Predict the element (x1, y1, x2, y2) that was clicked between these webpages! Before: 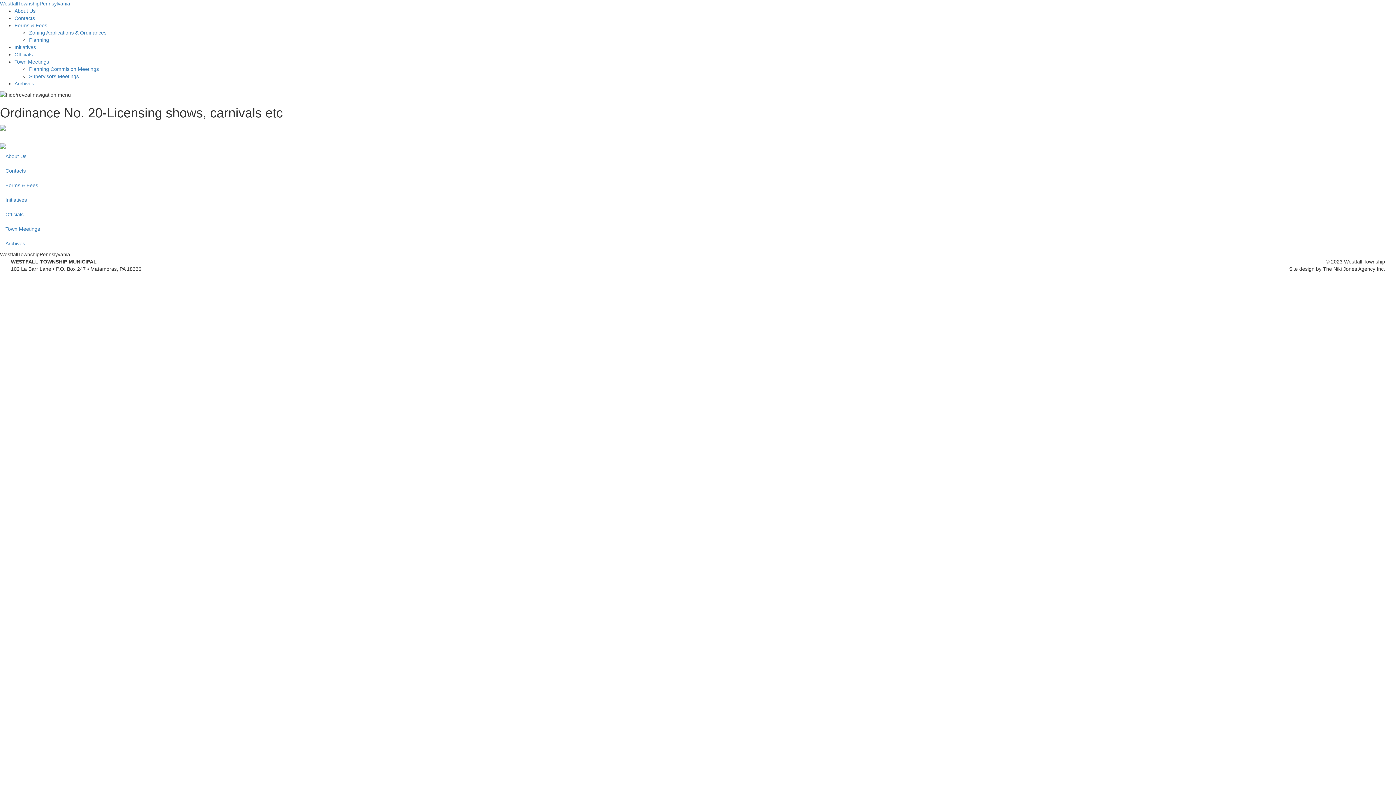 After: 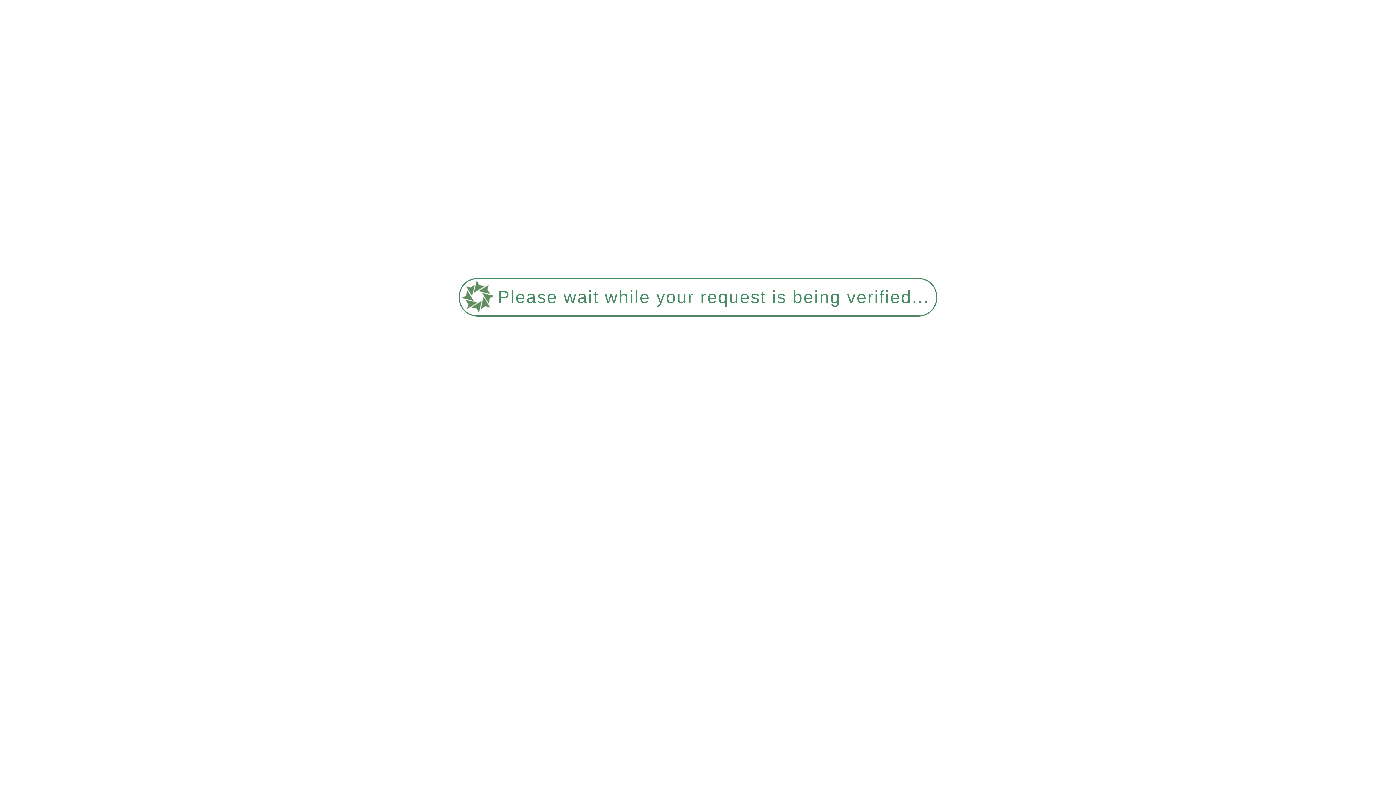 Action: label: Officials bbox: (14, 51, 32, 57)